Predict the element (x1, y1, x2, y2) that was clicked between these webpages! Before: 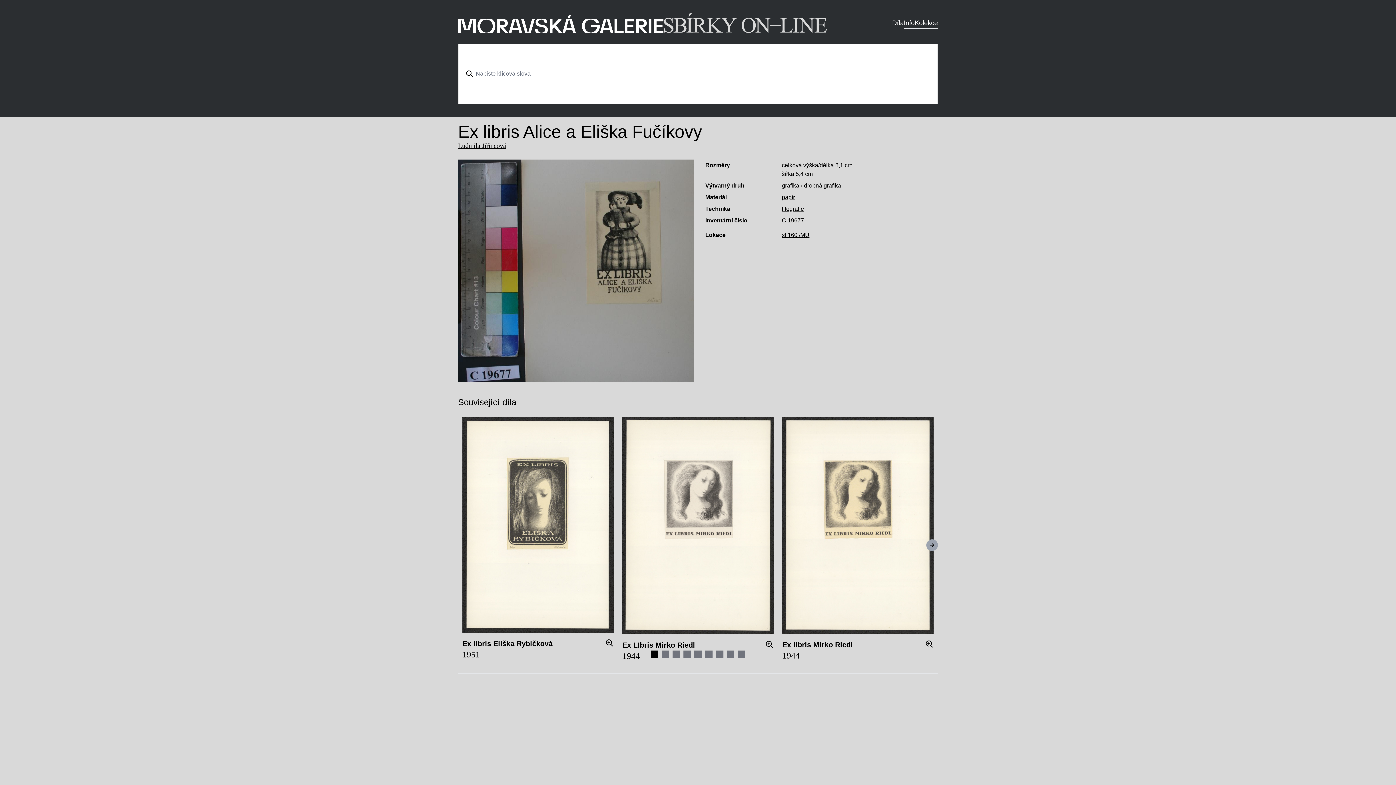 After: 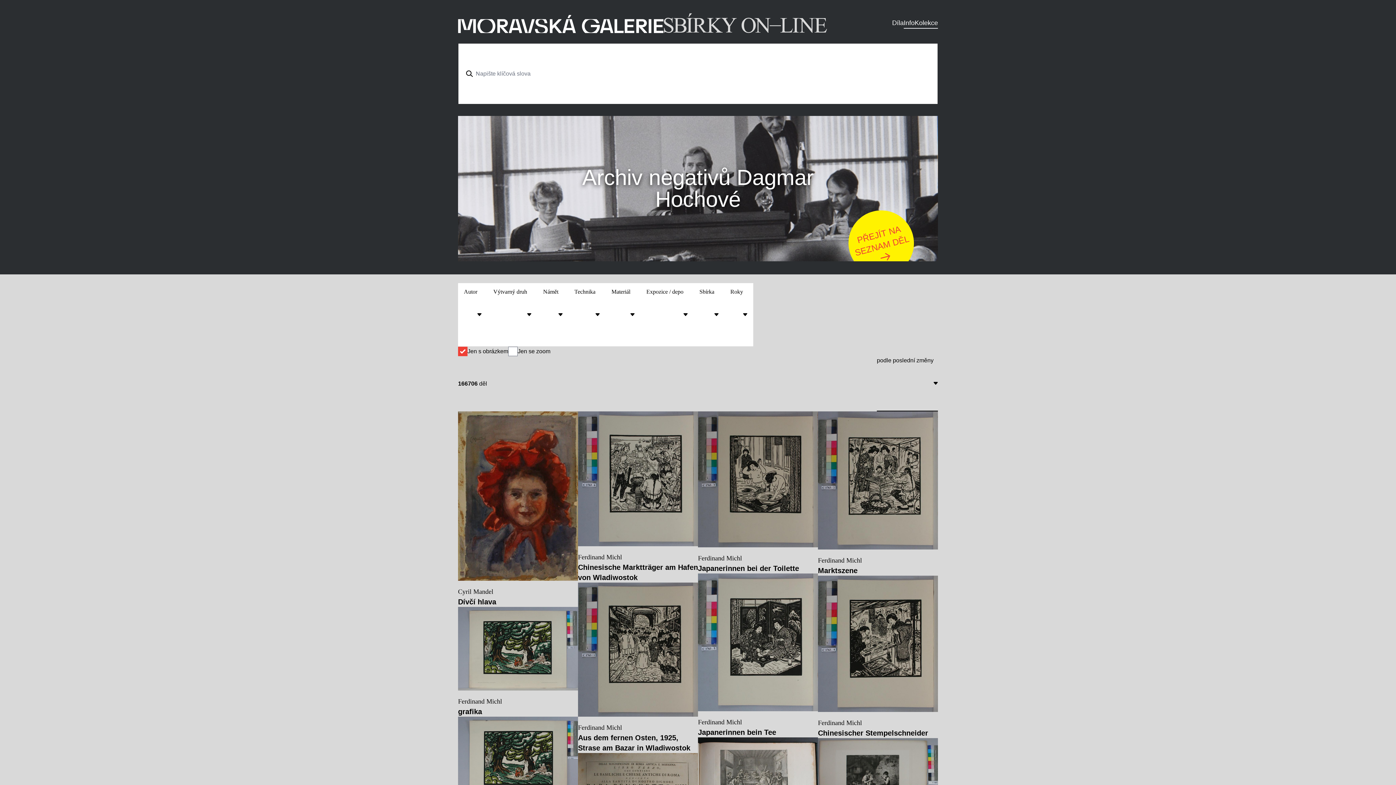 Action: bbox: (458, 13, 827, 33)